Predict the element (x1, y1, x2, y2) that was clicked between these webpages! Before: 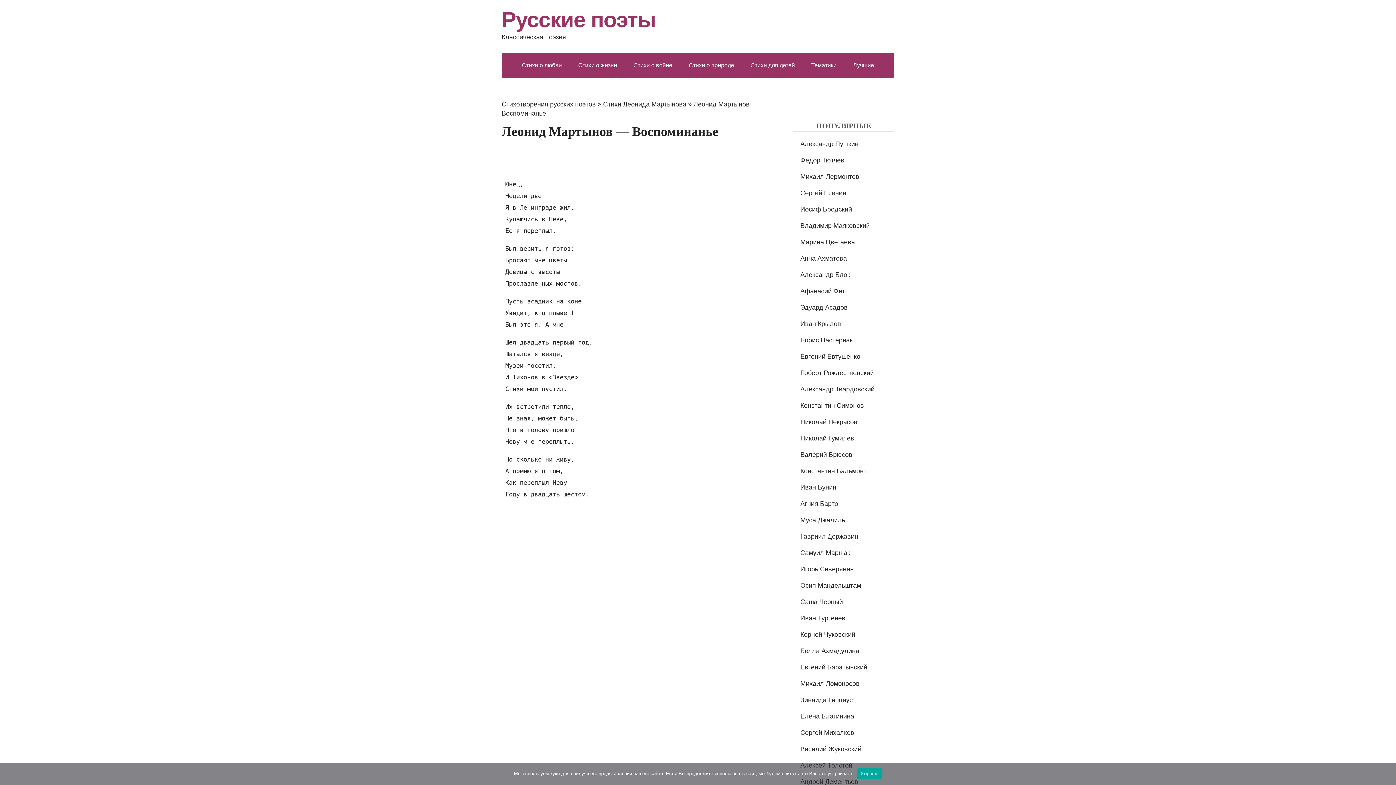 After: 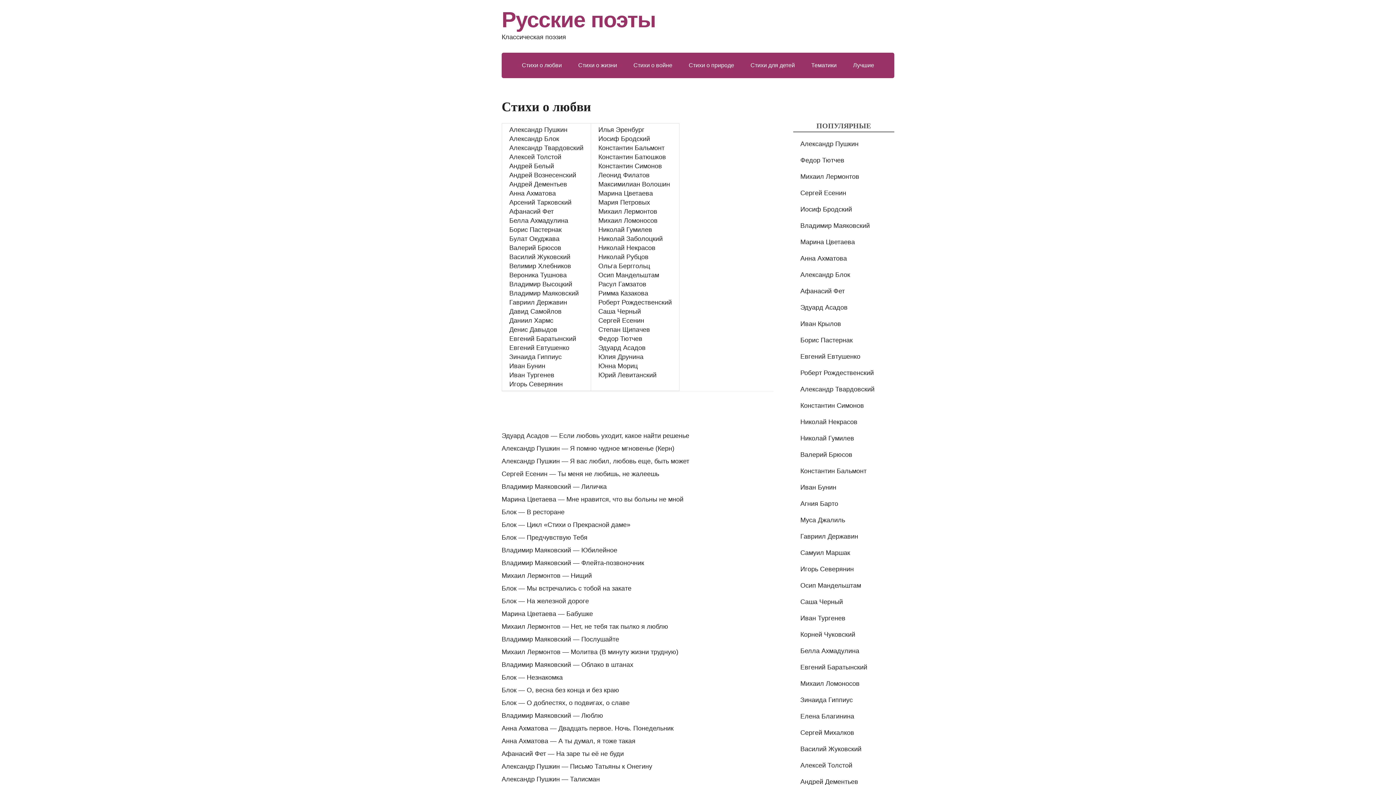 Action: label: Стихи о любви bbox: (514, 56, 569, 74)